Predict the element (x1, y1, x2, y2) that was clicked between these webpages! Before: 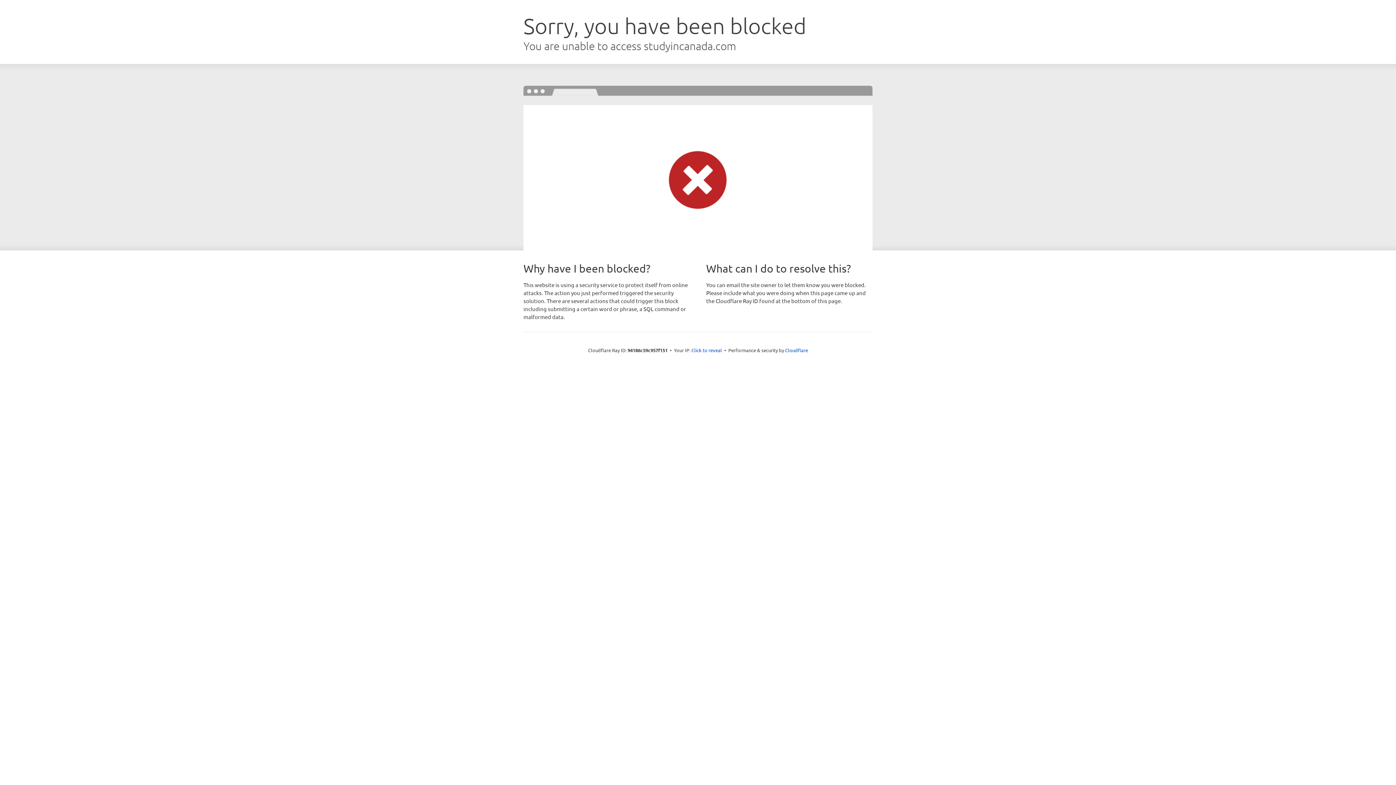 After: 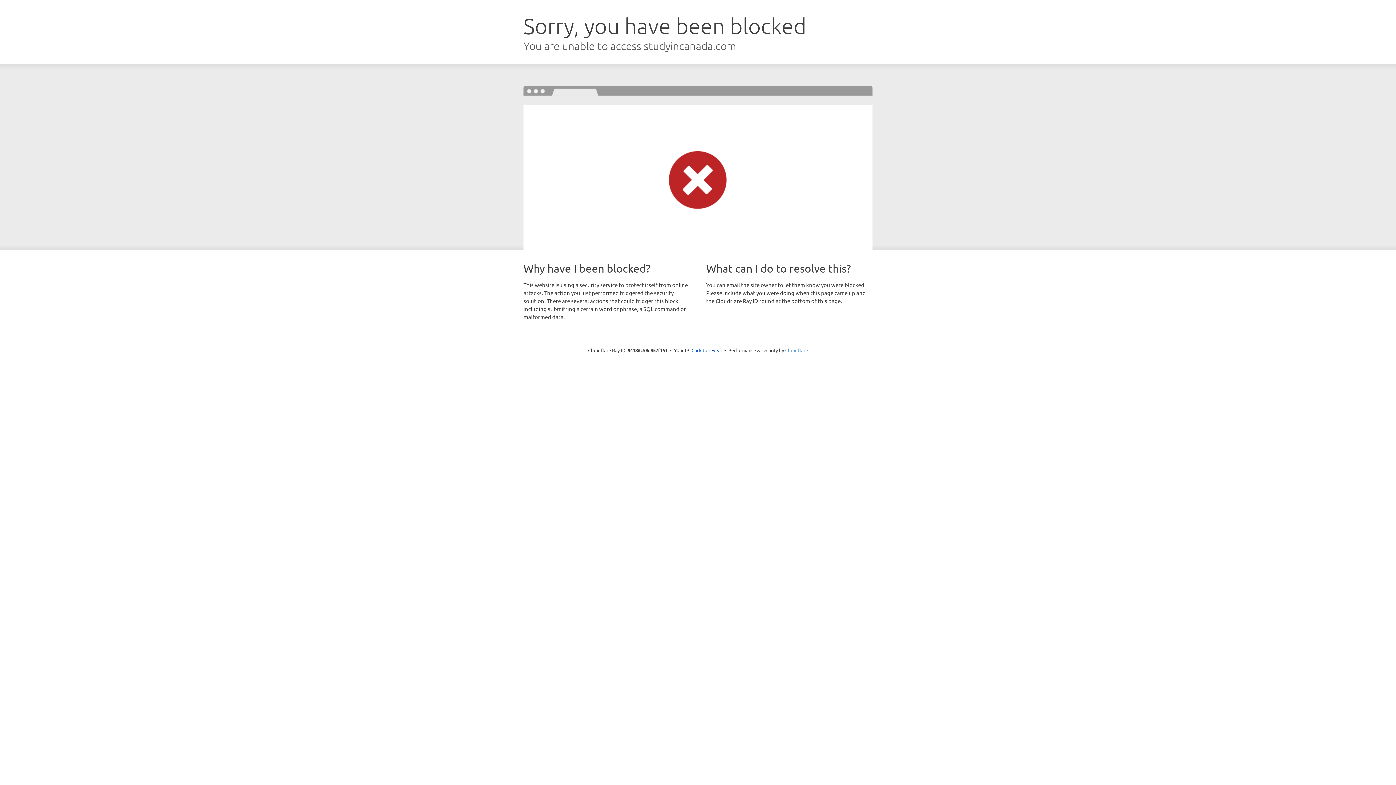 Action: label: Cloudflare bbox: (785, 347, 808, 353)